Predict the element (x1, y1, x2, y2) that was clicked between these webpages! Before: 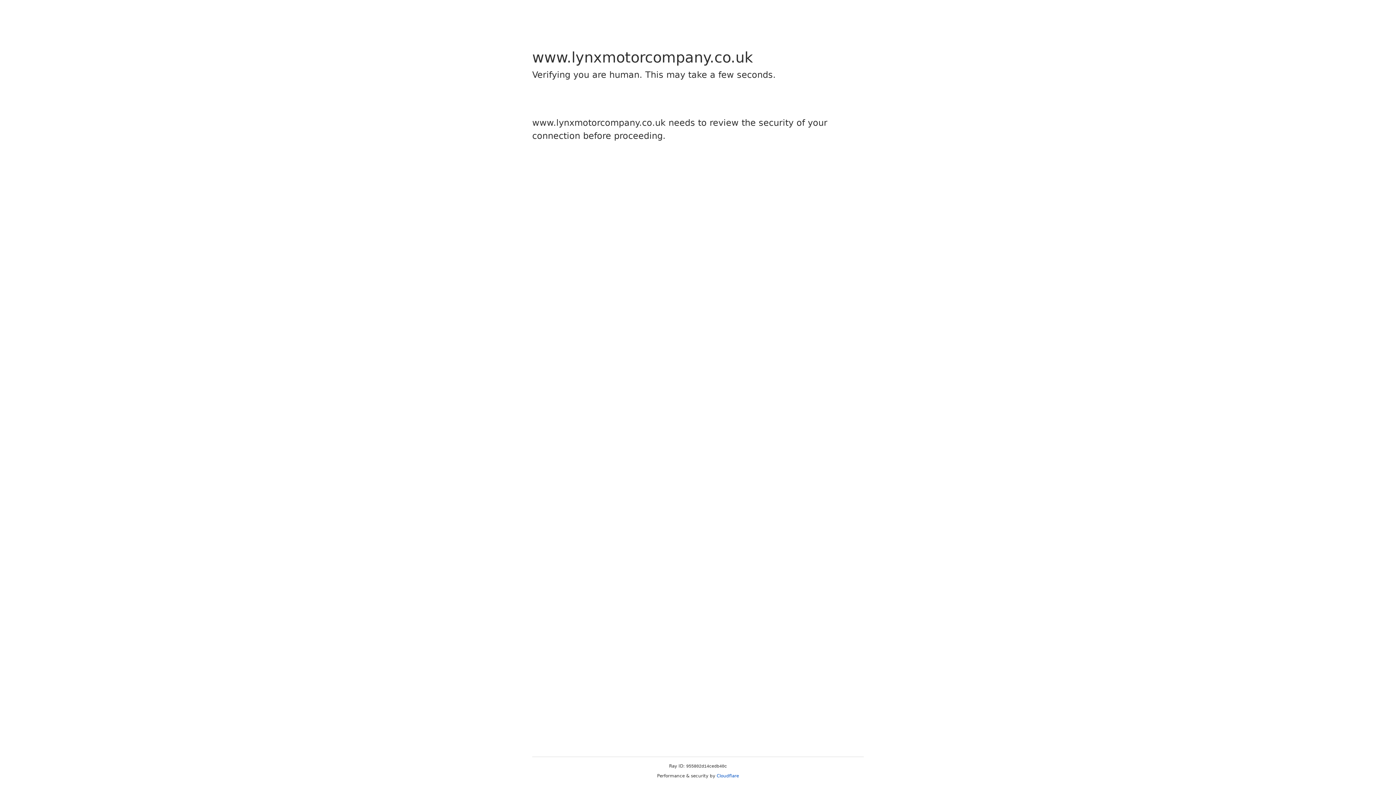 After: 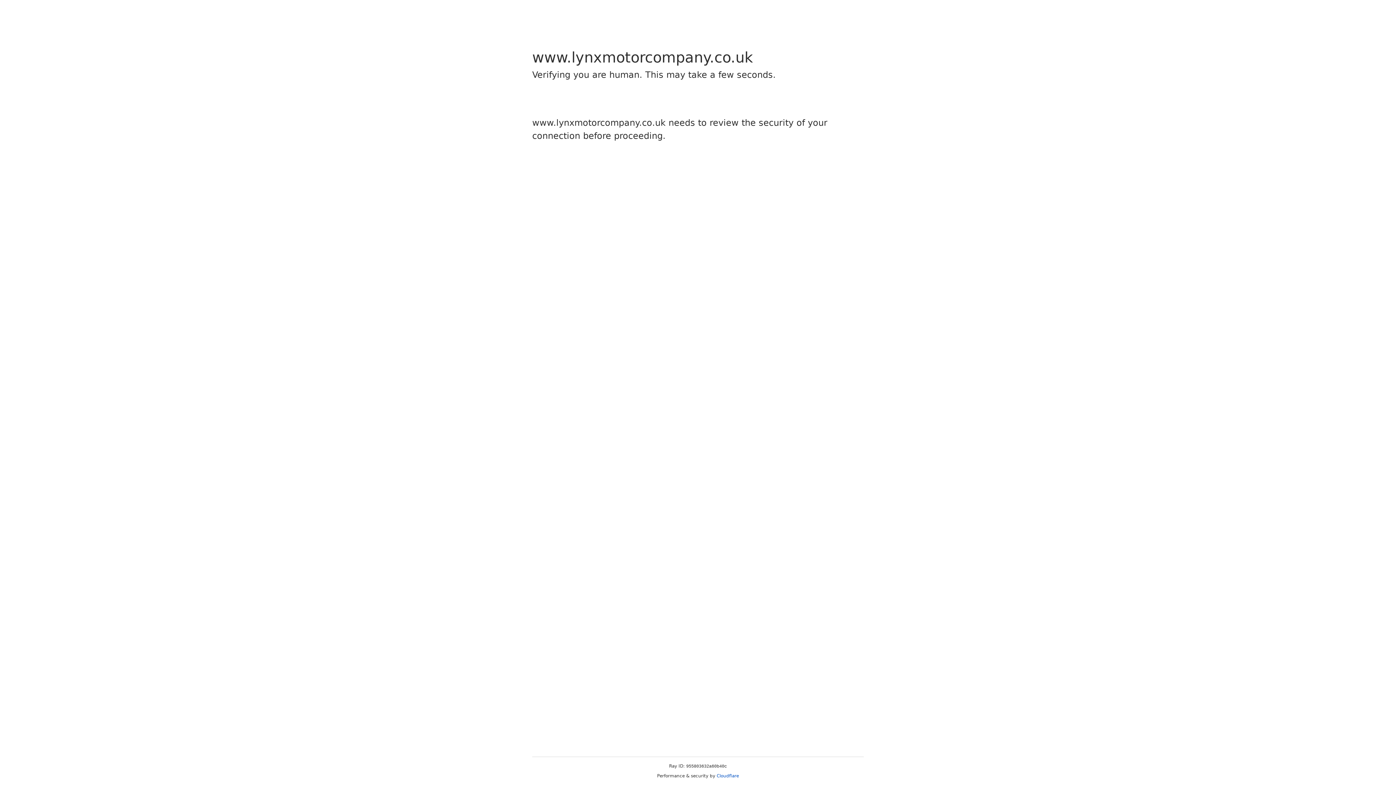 Action: label: Cloudflare bbox: (716, 773, 739, 778)